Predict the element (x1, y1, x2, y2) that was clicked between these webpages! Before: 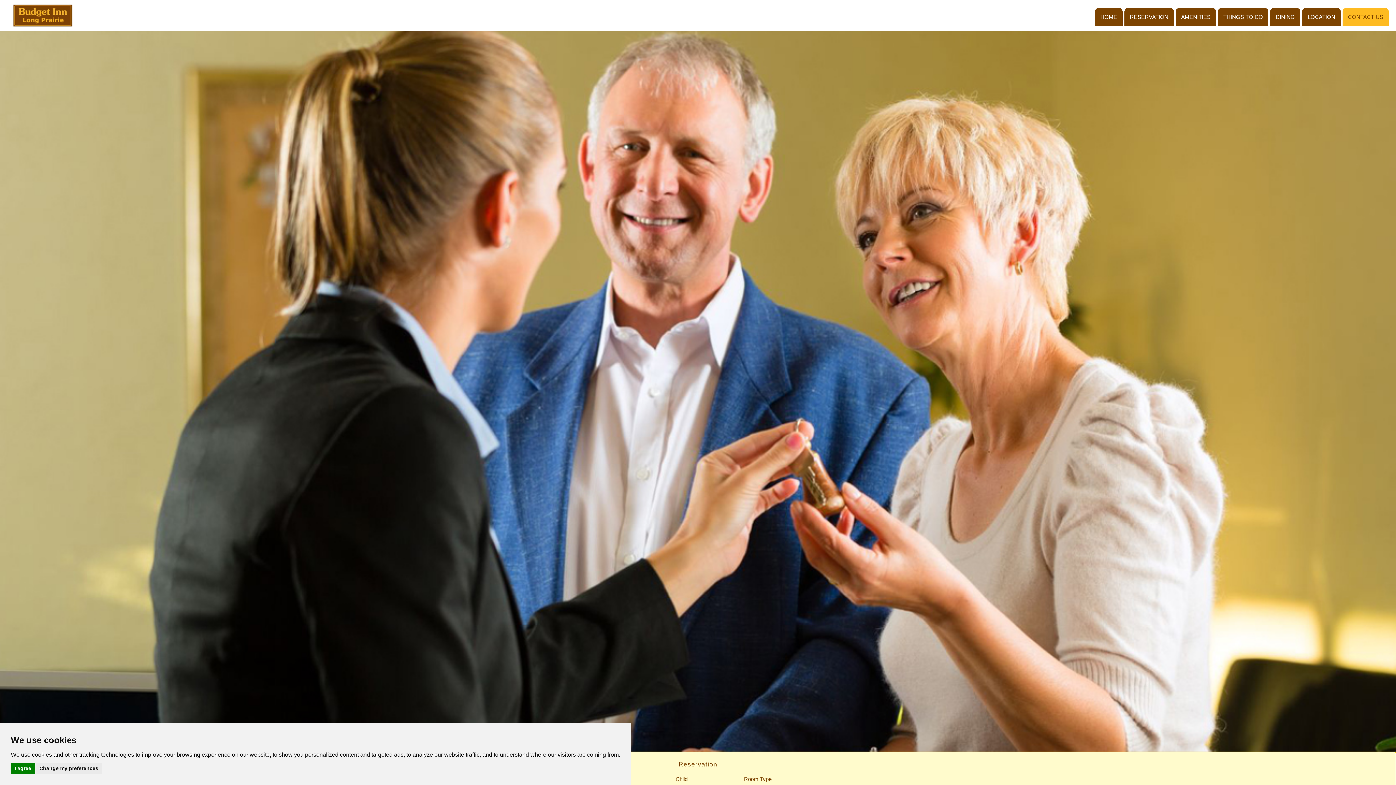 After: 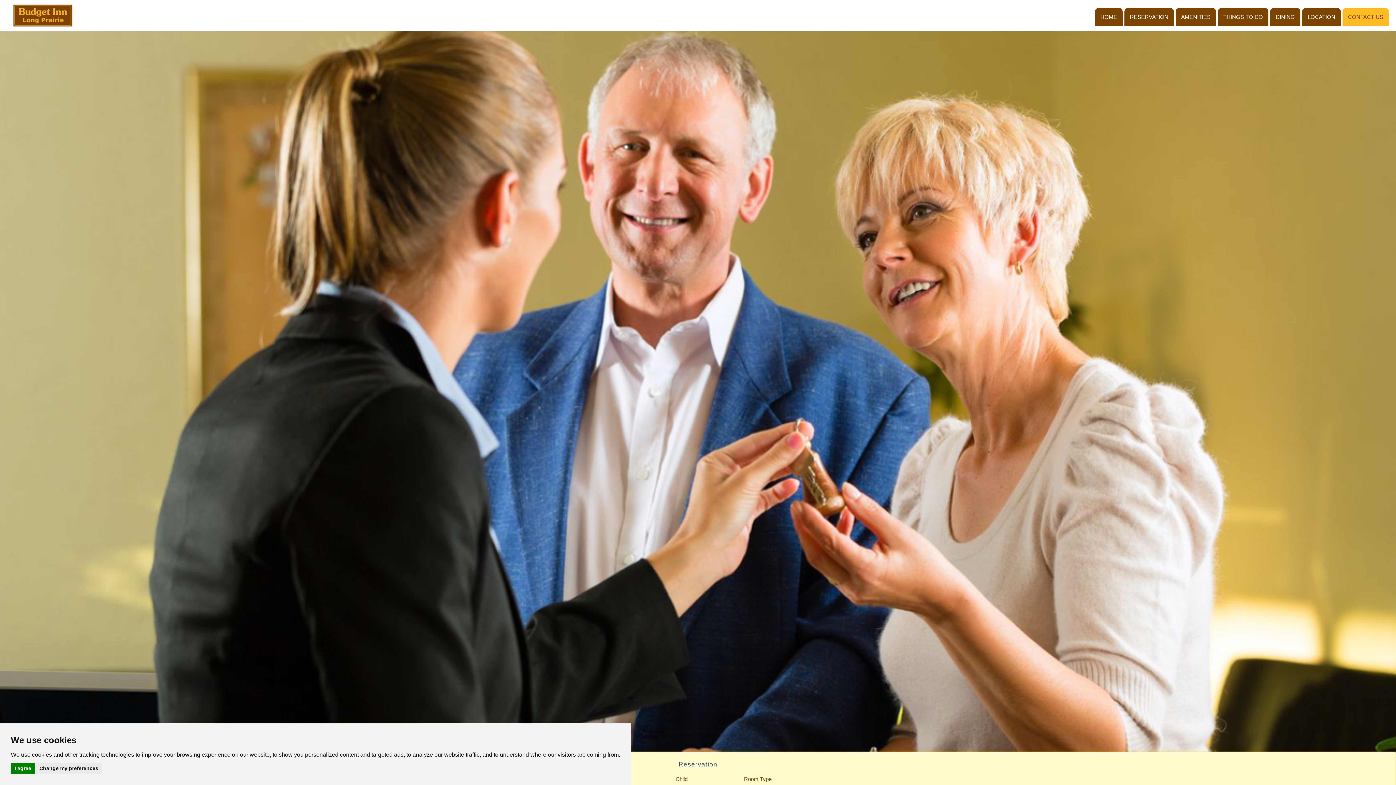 Action: label: Reservation bbox: (678, 760, 717, 768)